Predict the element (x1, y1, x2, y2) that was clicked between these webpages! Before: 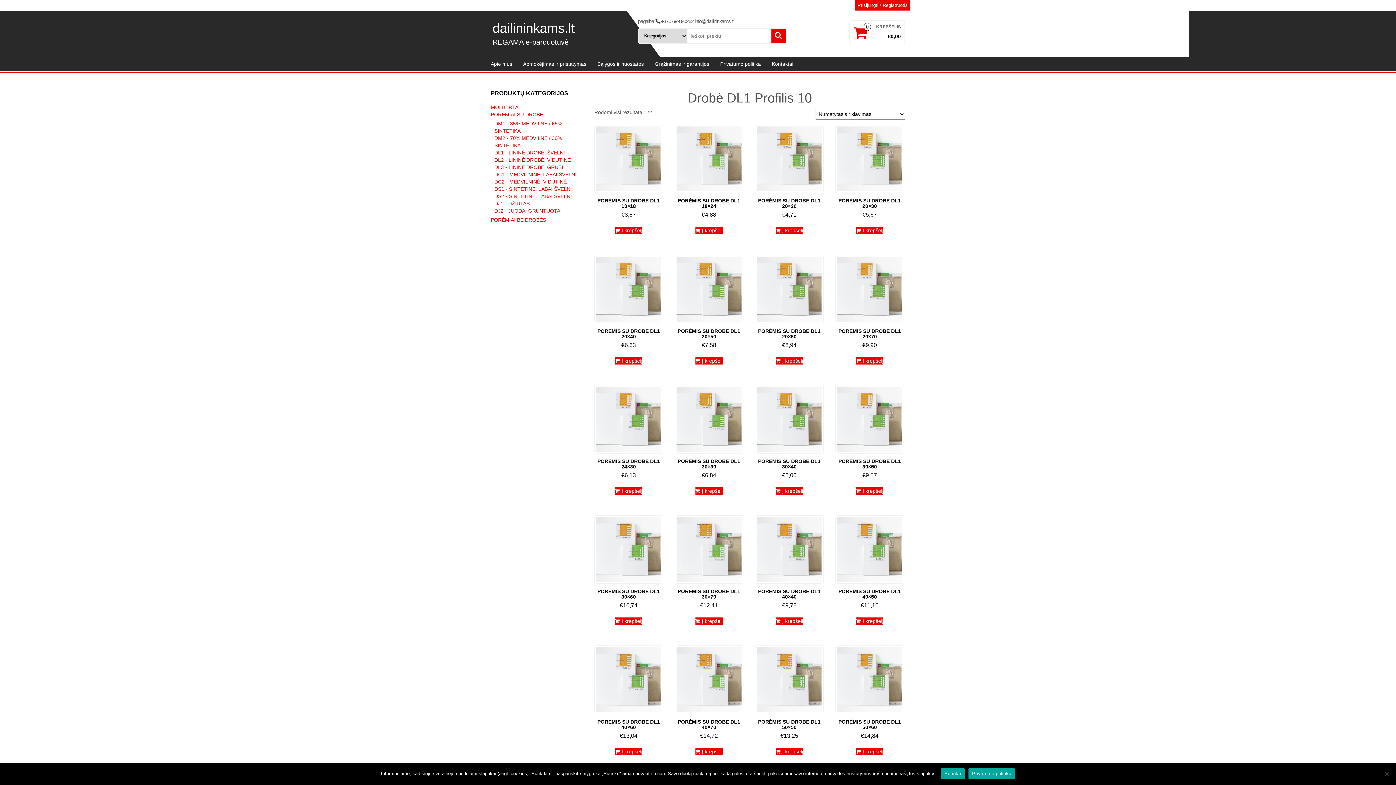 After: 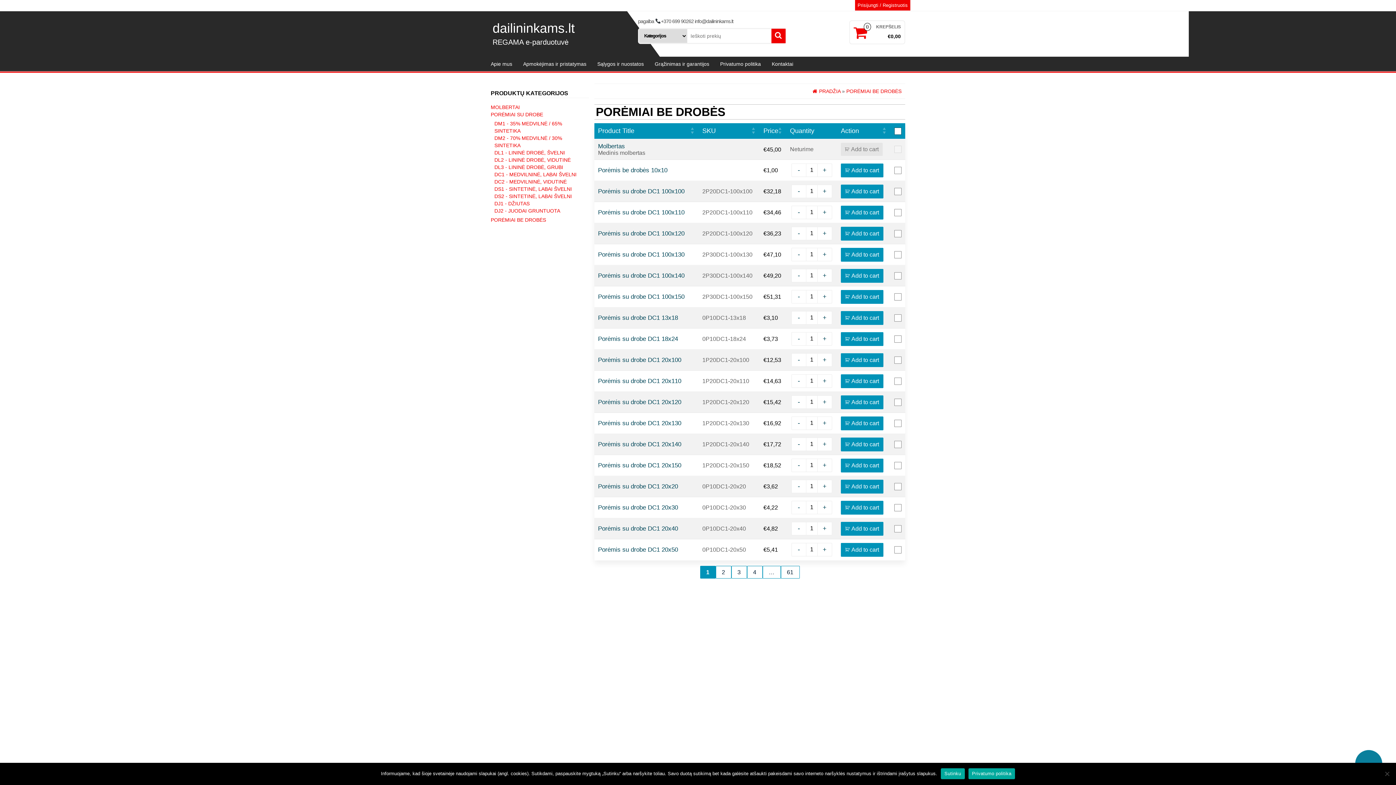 Action: bbox: (490, 216, 546, 222) label: PORĖMIAI BE DROBĖS